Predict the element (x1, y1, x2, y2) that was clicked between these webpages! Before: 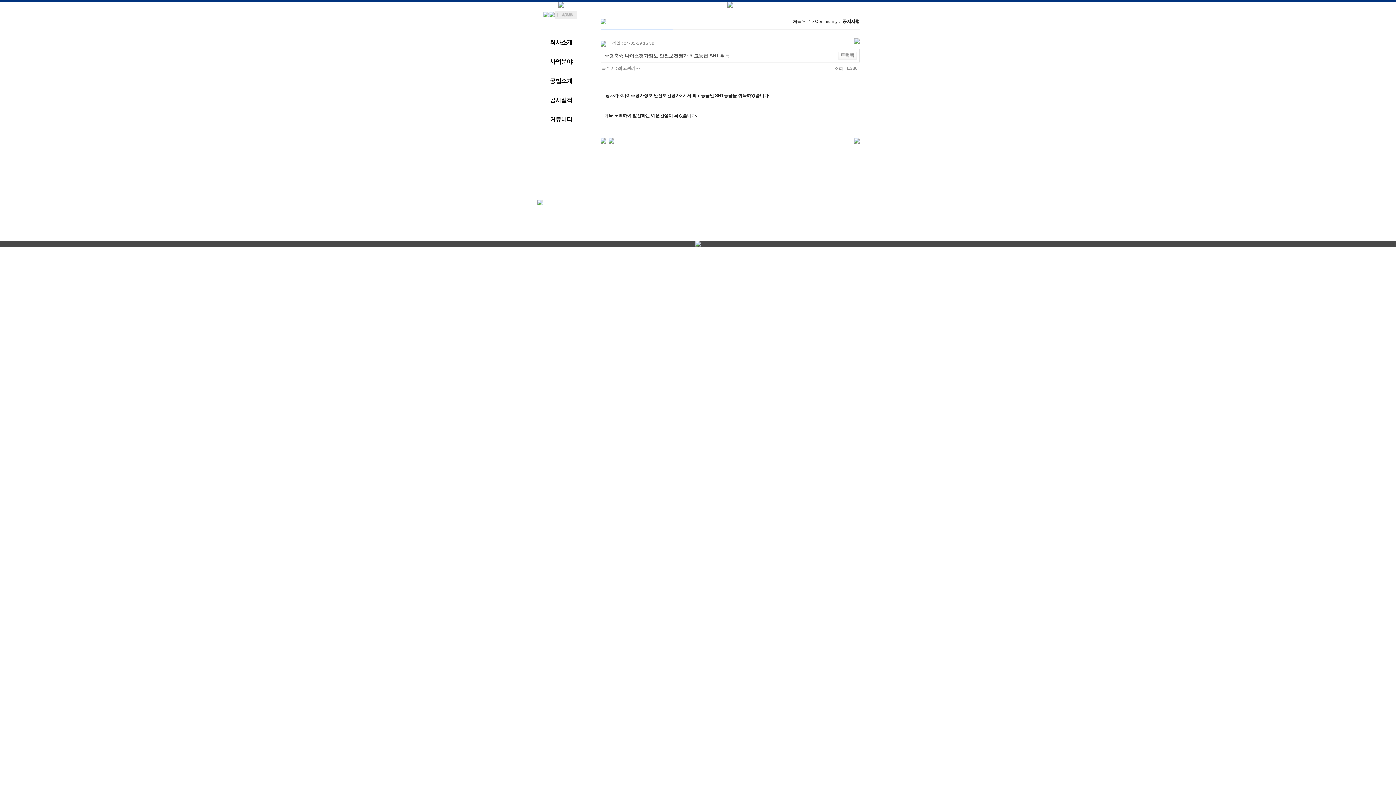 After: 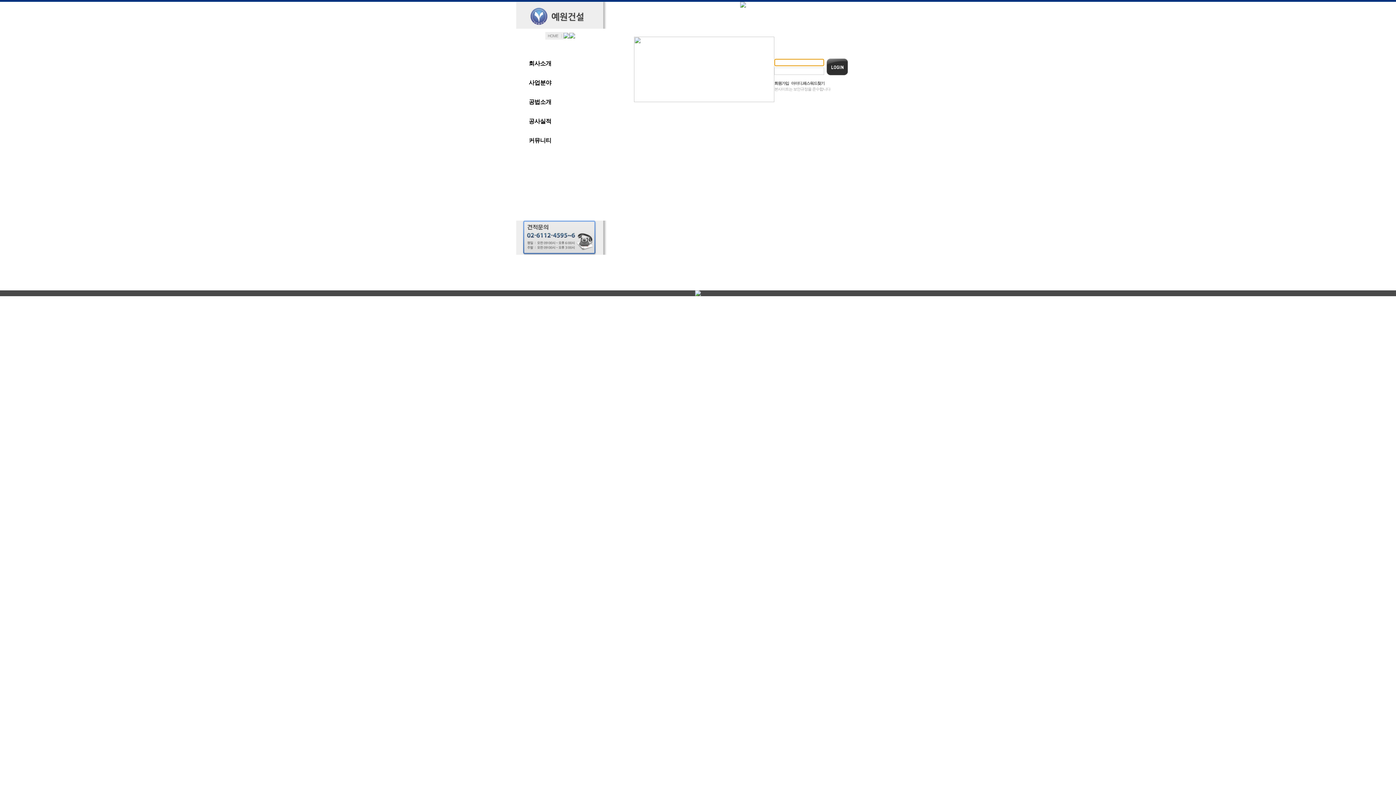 Action: bbox: (549, 13, 554, 18)